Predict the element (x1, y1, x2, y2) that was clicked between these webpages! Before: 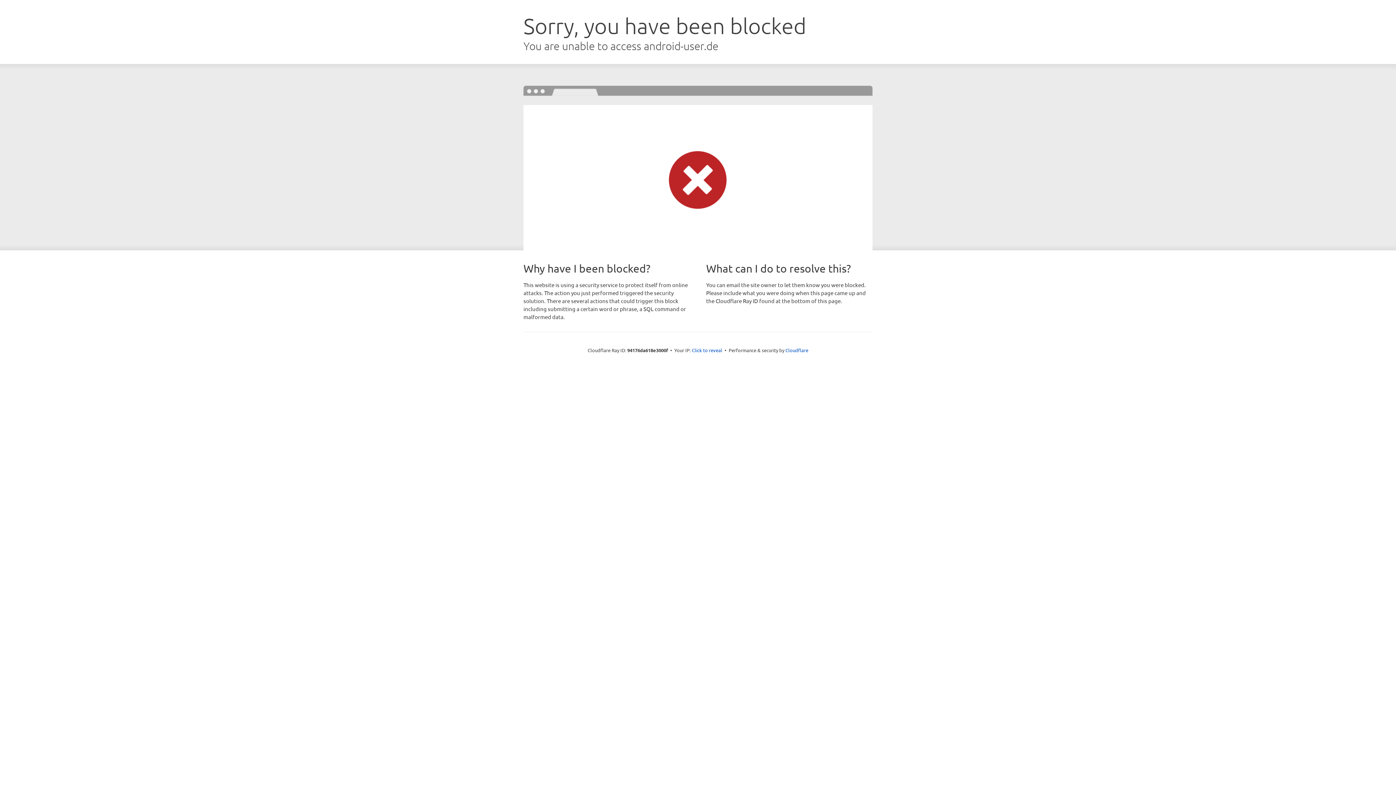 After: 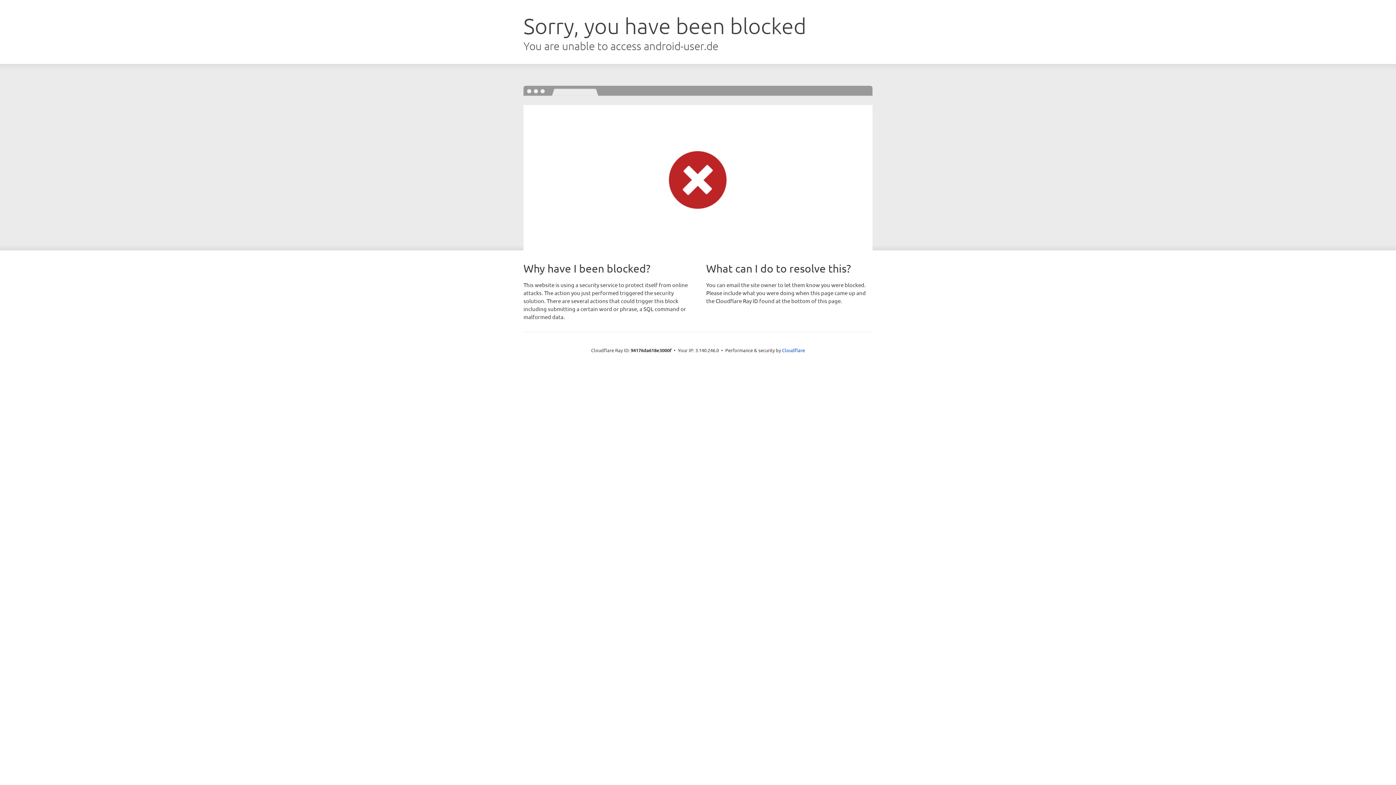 Action: bbox: (692, 346, 722, 353) label: Click to reveal